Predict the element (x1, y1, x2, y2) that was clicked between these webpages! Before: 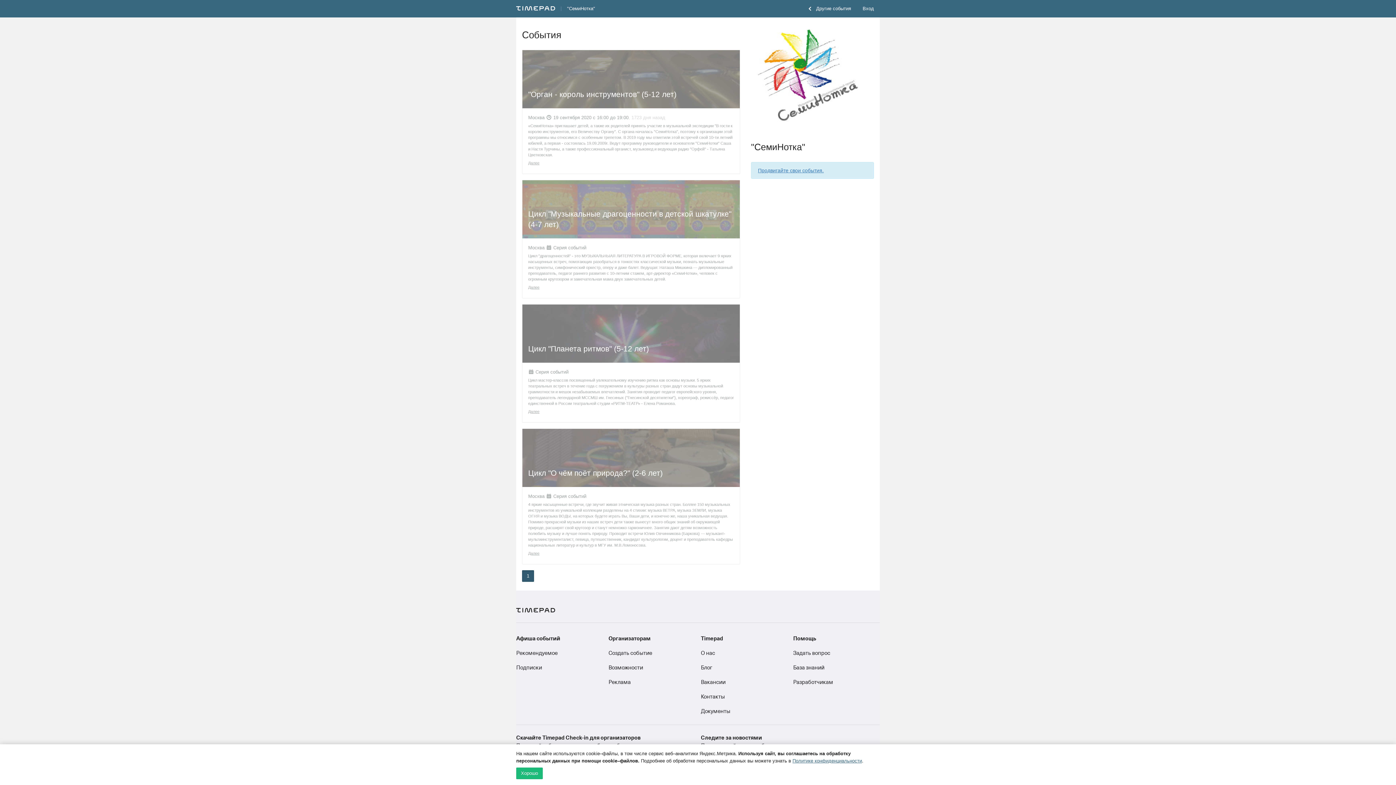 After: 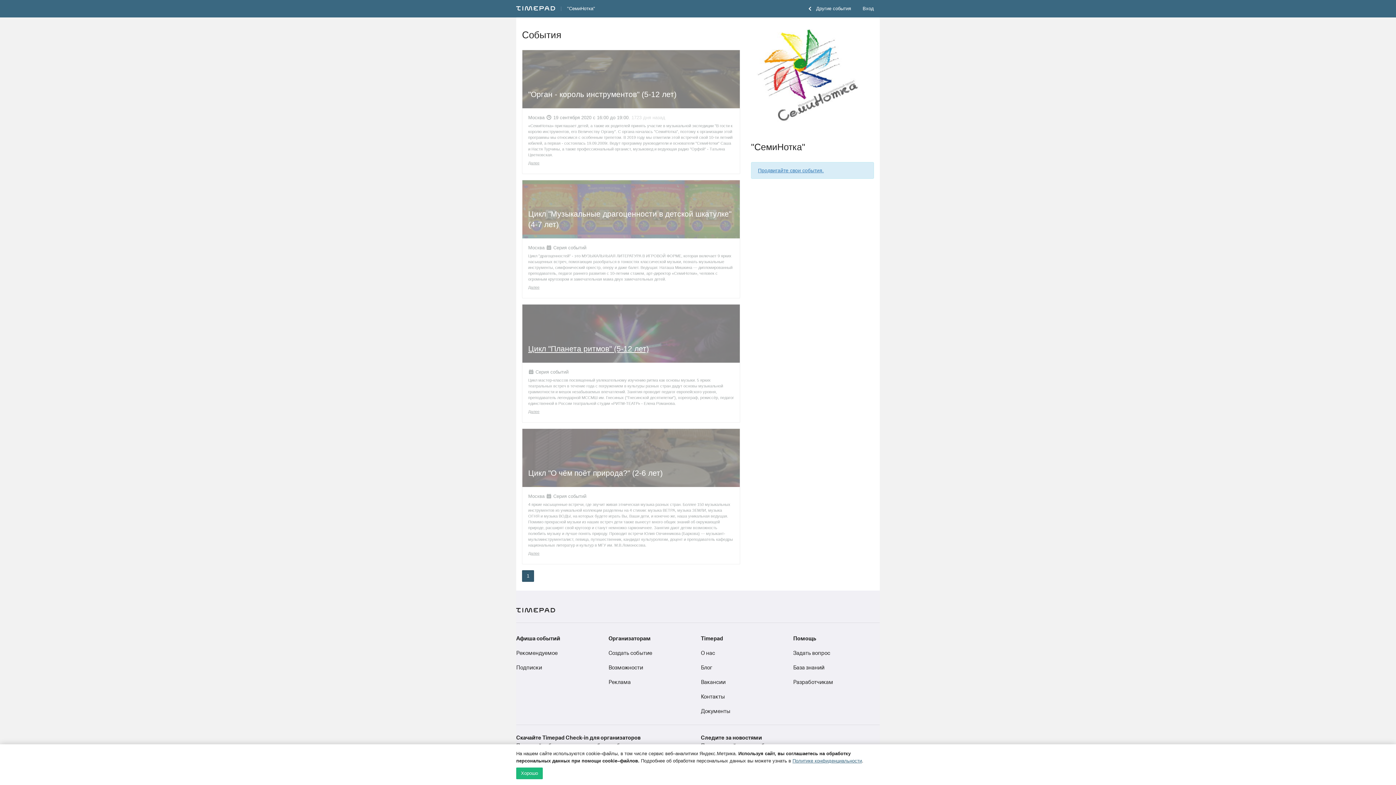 Action: label: Цикл "Планета ритмов" (5-12 лет) bbox: (528, 344, 649, 353)